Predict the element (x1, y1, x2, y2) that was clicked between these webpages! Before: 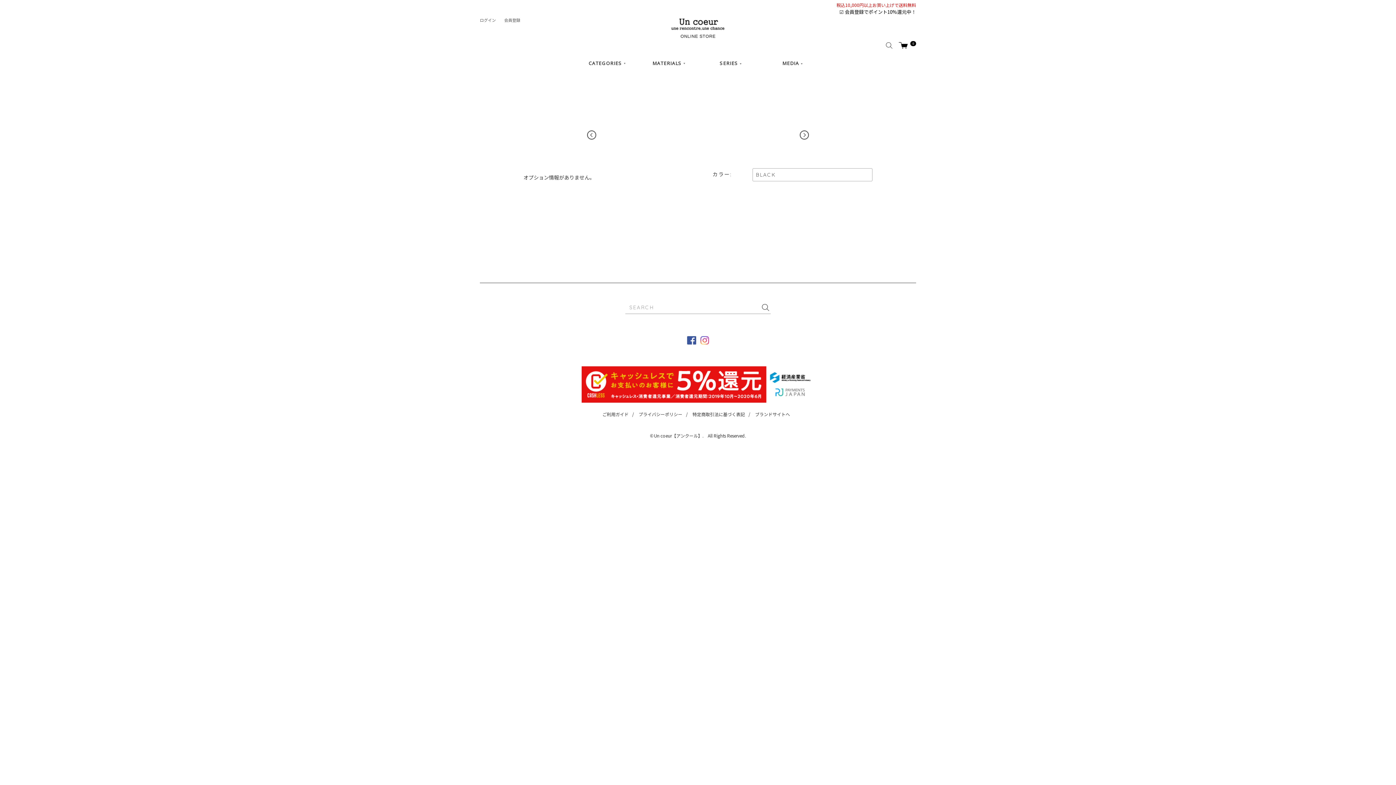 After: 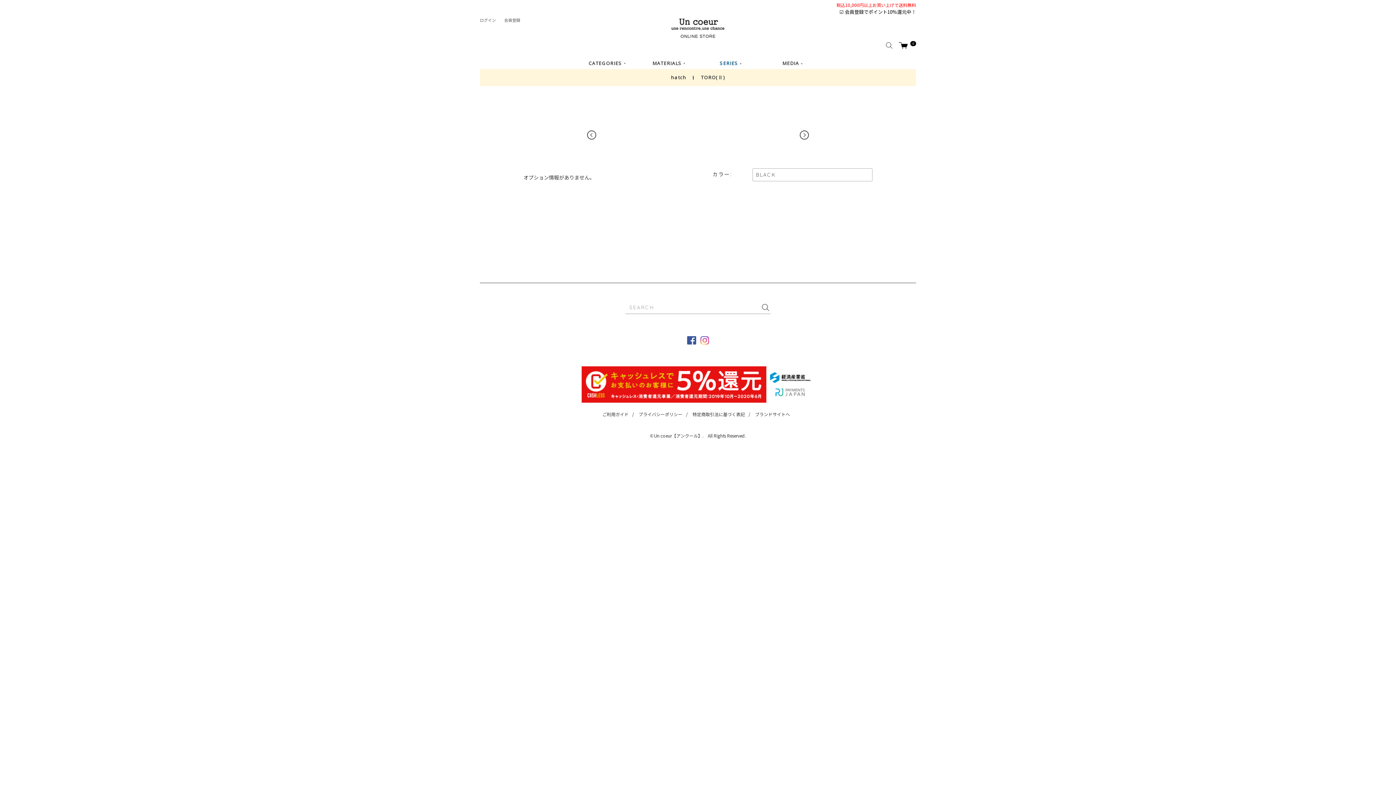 Action: label: SERIES bbox: (698, 56, 760, 70)